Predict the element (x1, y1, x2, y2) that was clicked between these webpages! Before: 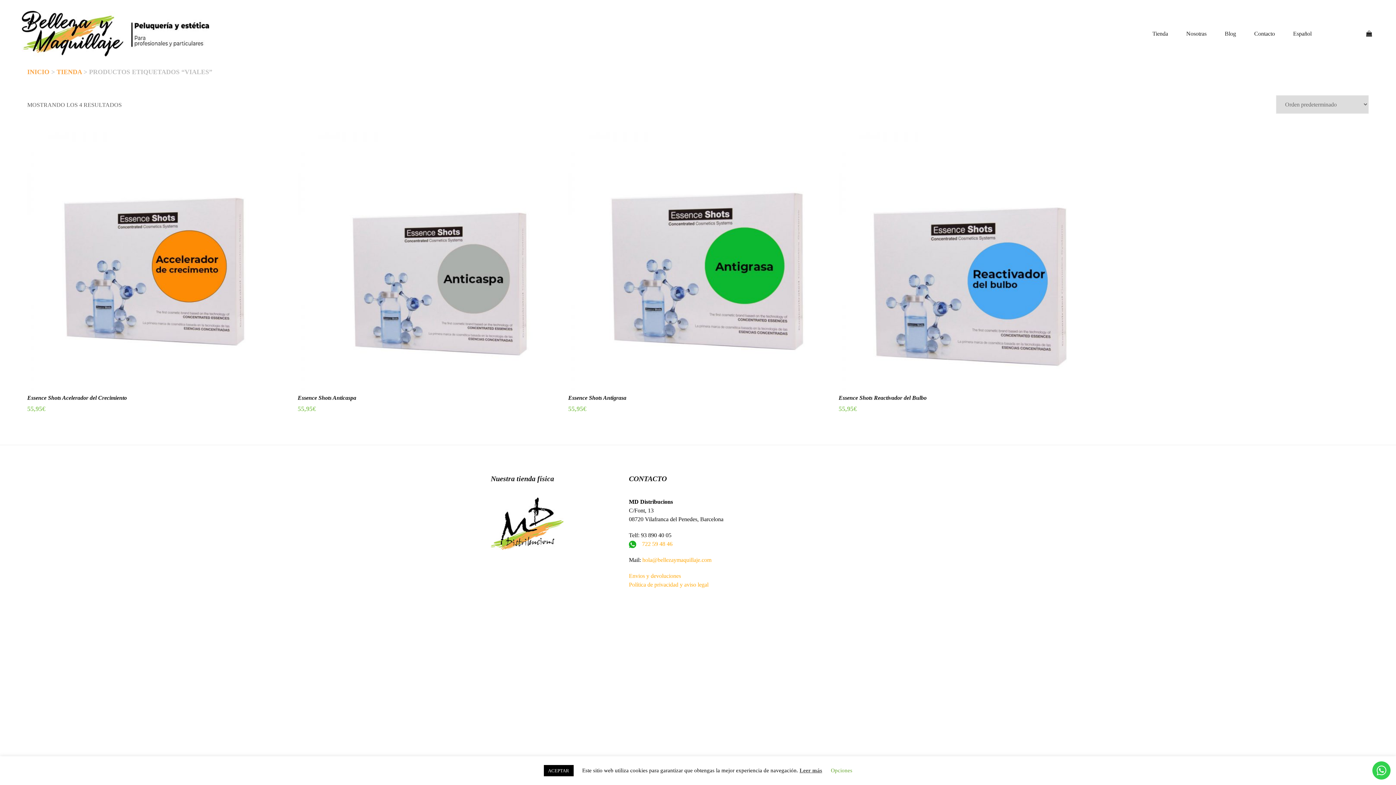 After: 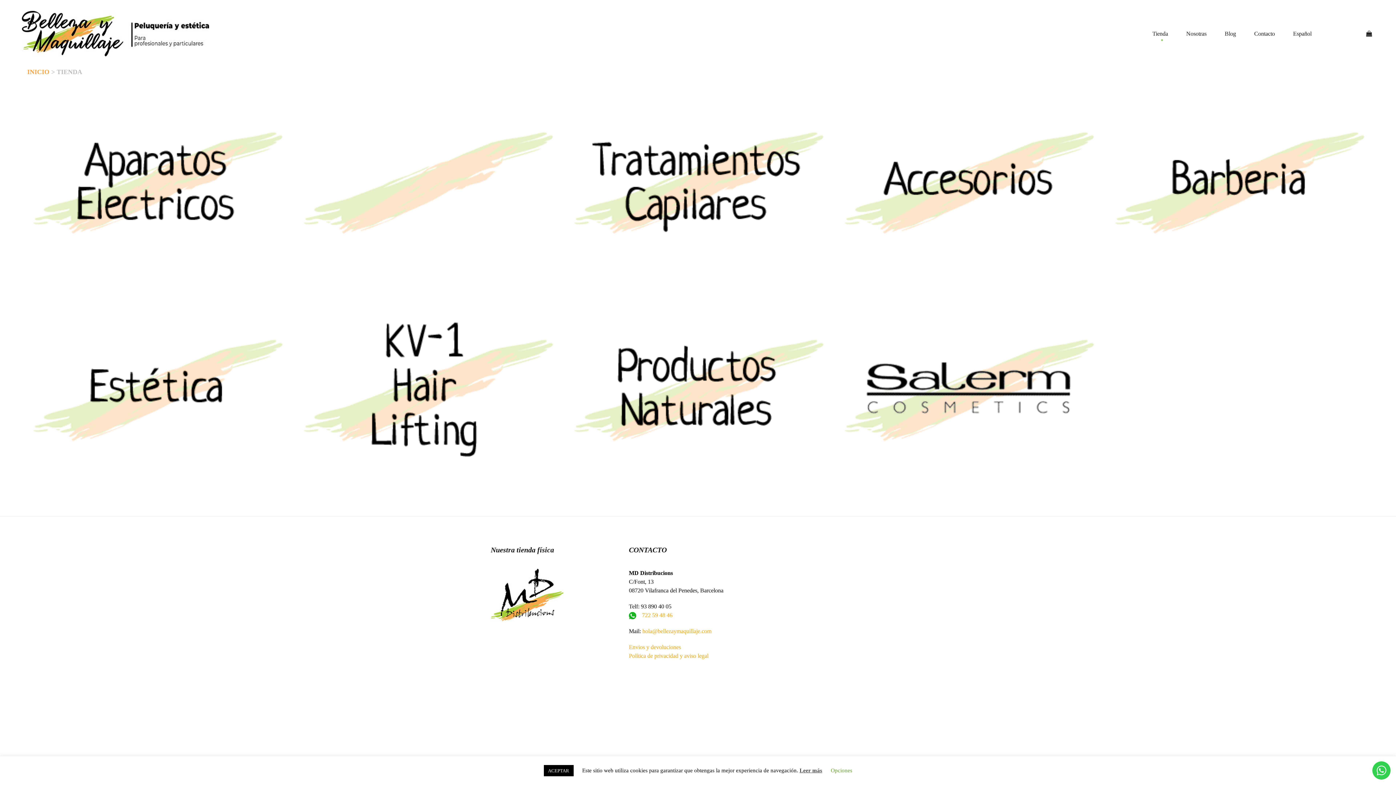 Action: label: Tienda bbox: (1152, 29, 1168, 38)